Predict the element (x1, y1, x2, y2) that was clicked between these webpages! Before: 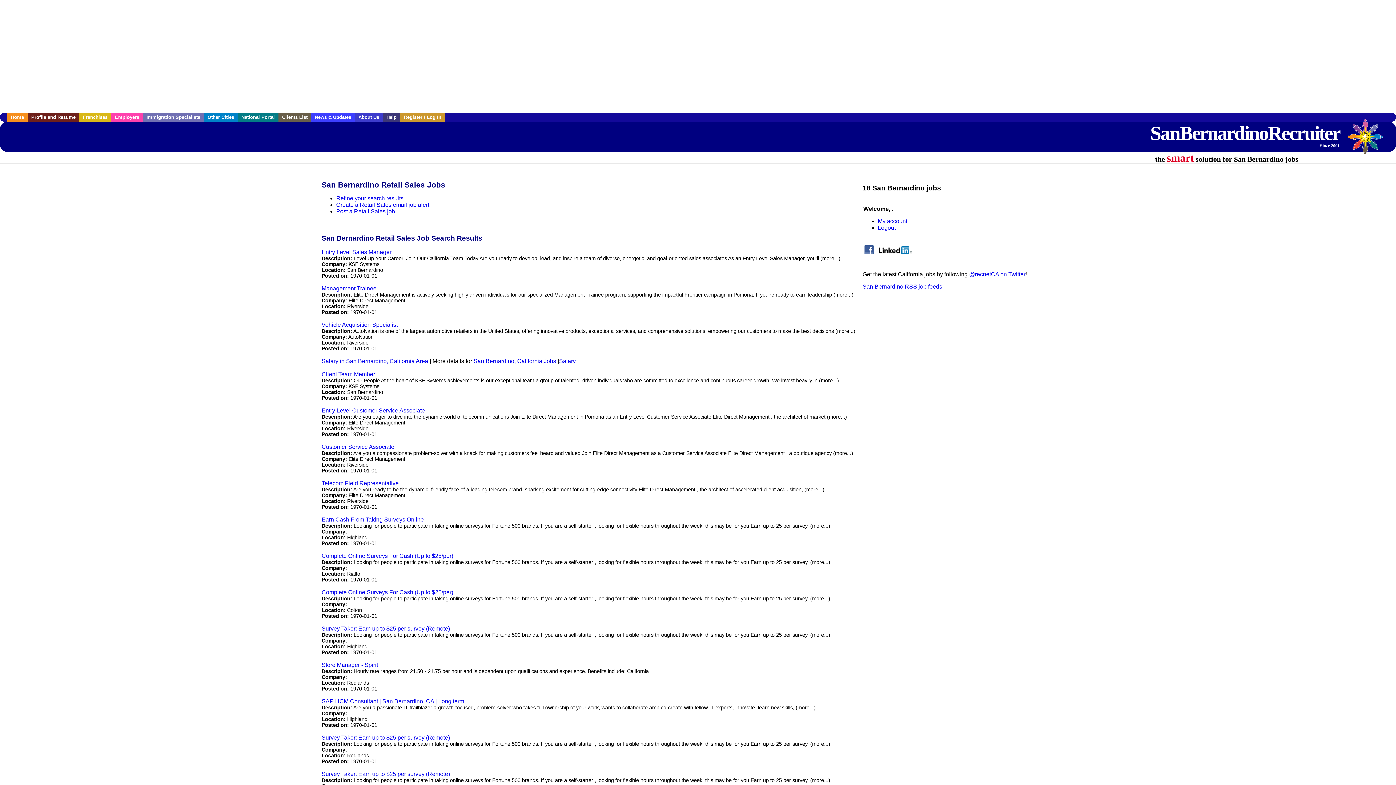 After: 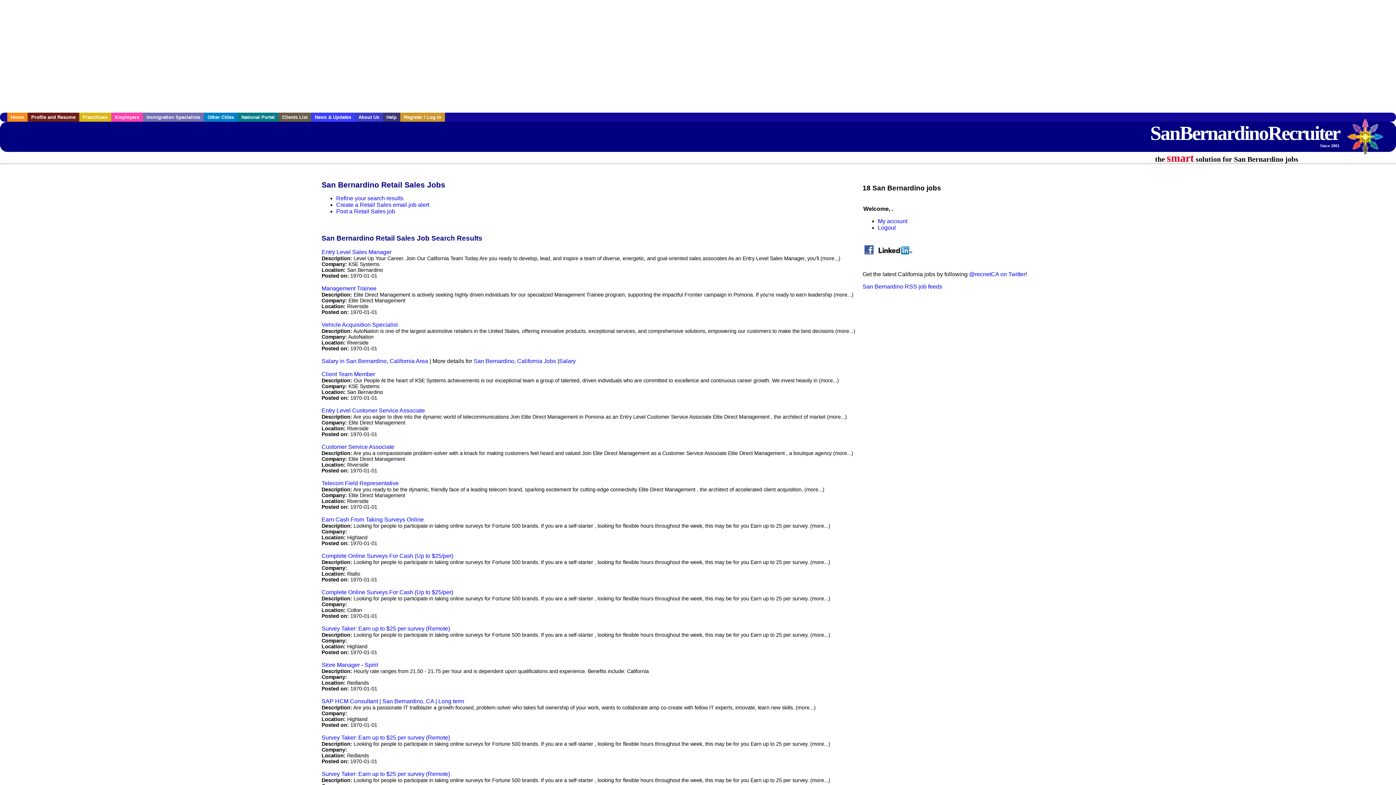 Action: label: Salary in San Bernardino, California Area bbox: (321, 358, 428, 364)